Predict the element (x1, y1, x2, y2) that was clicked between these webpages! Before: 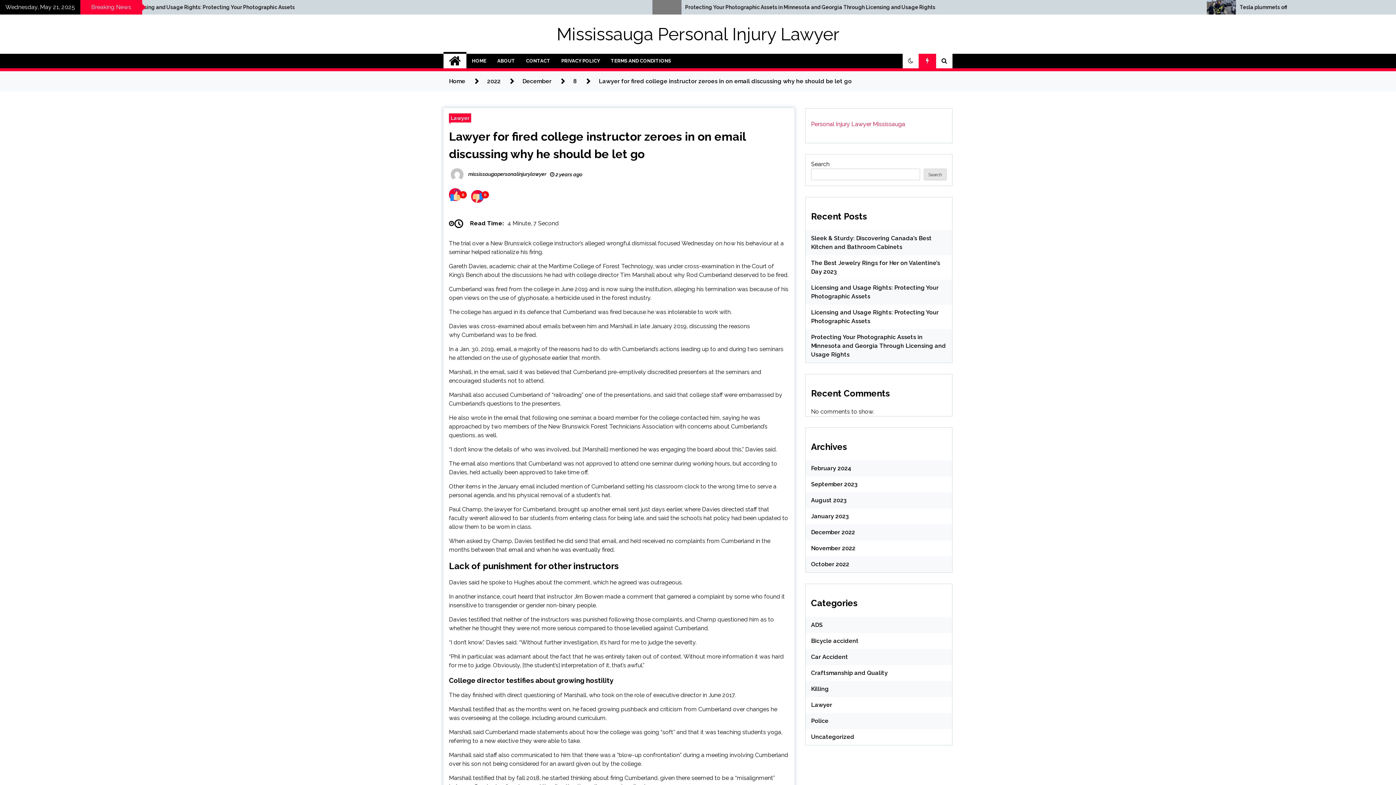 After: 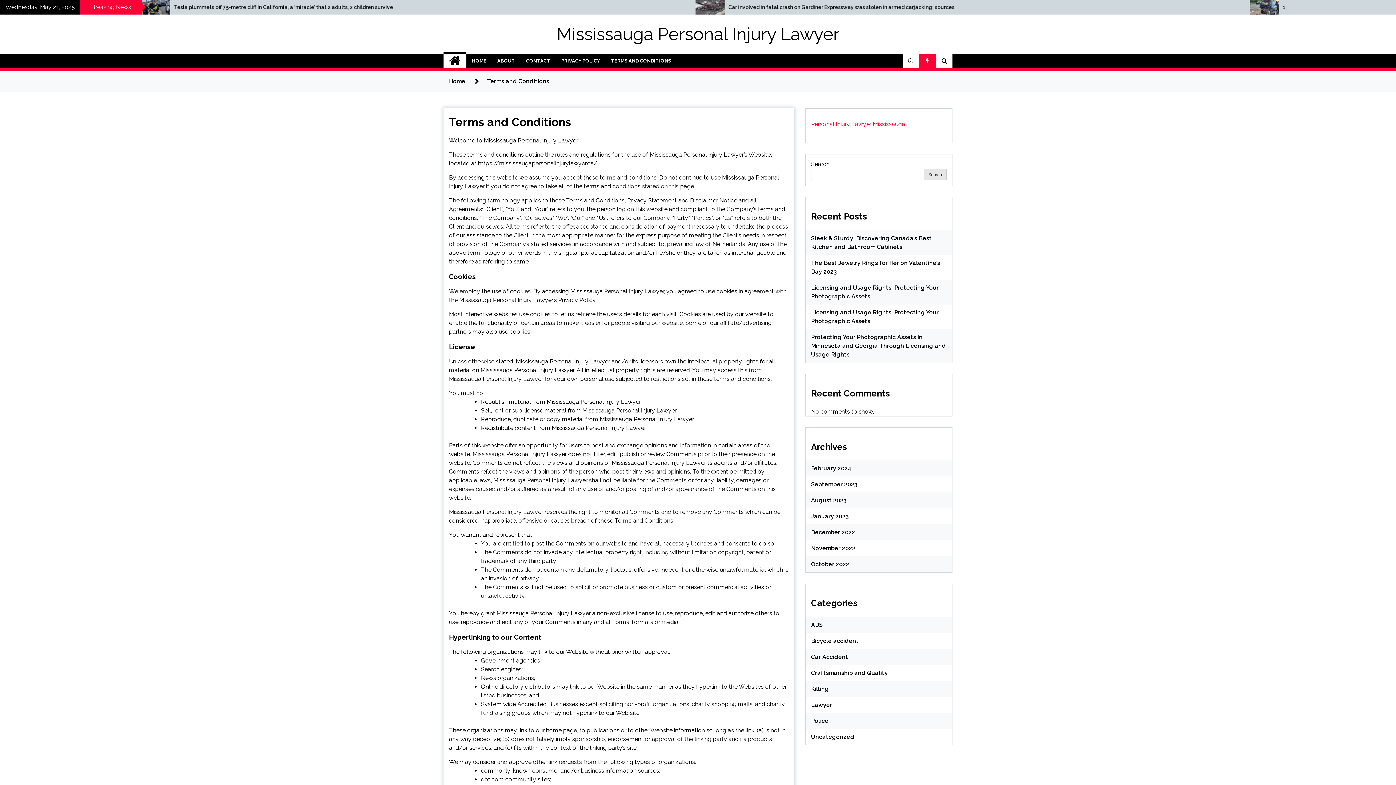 Action: label: TERMS AND CONDITIONS bbox: (605, 53, 676, 68)